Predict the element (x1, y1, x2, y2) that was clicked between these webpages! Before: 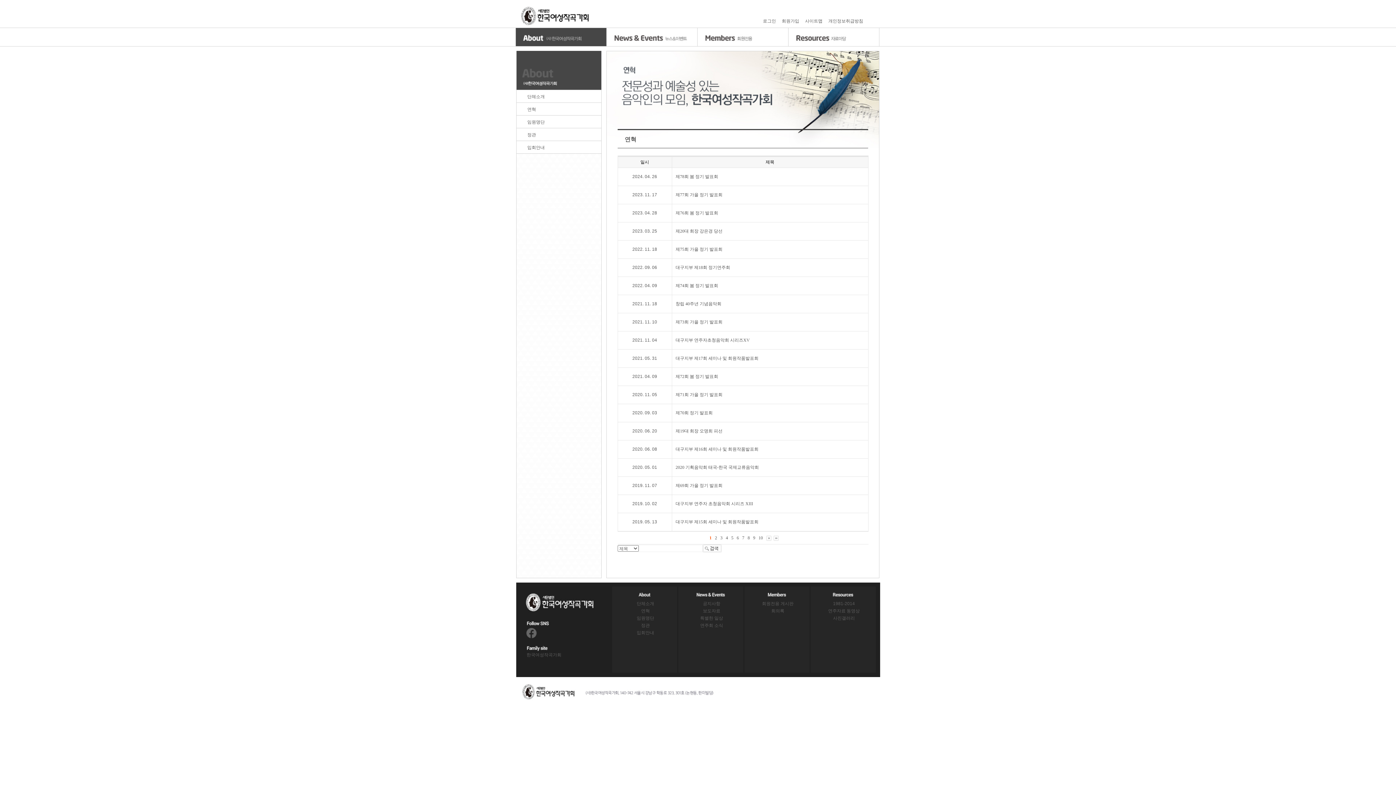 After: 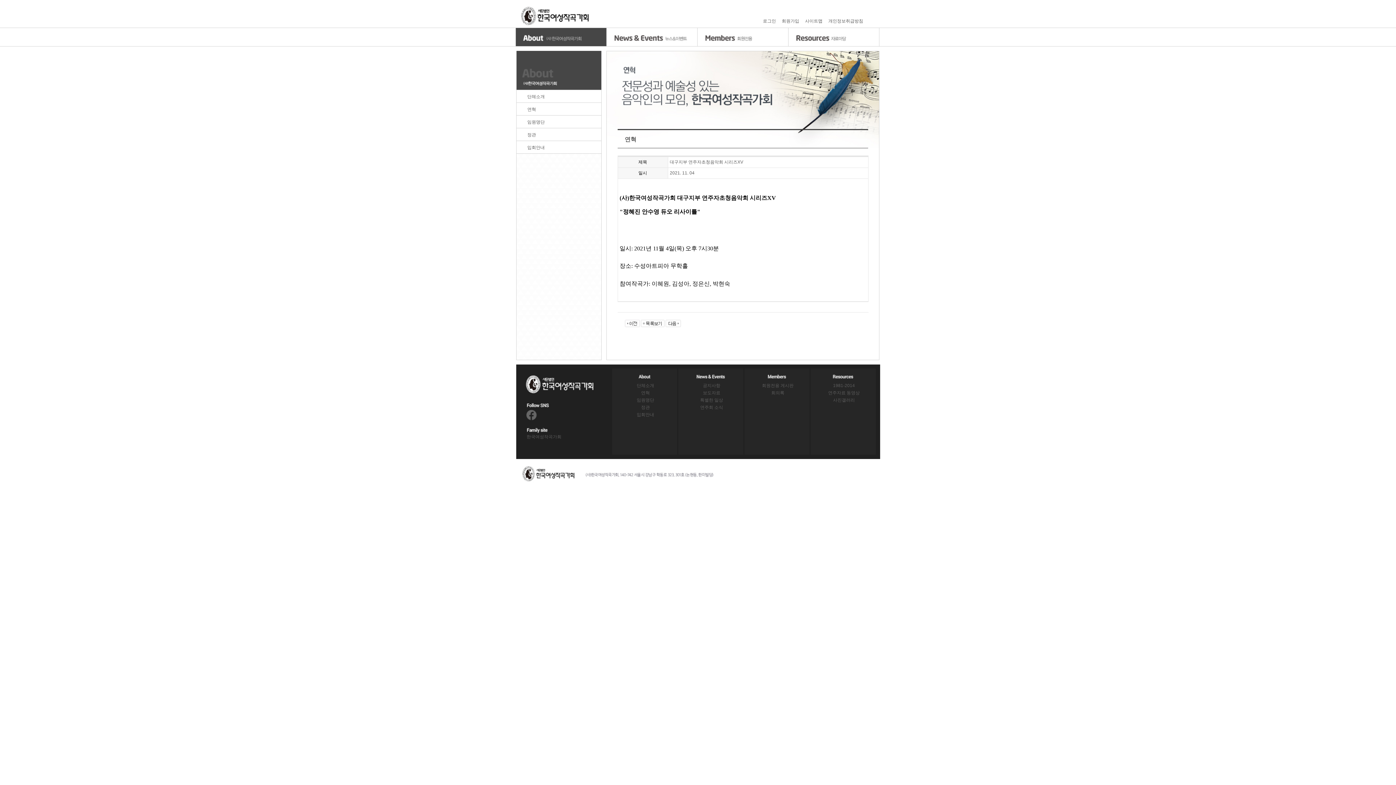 Action: bbox: (675, 337, 750, 342) label: 대구지부 연주자초청음악회 시리즈XV